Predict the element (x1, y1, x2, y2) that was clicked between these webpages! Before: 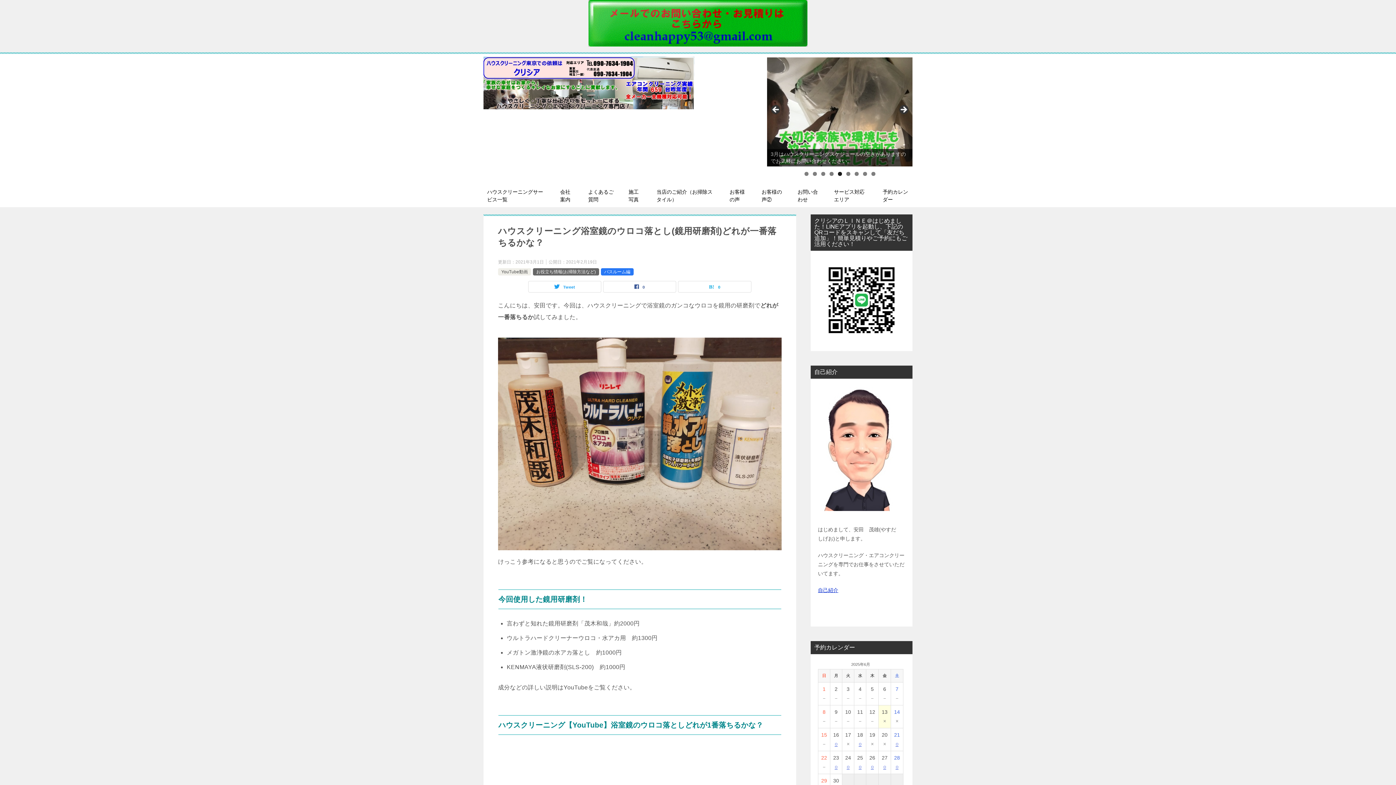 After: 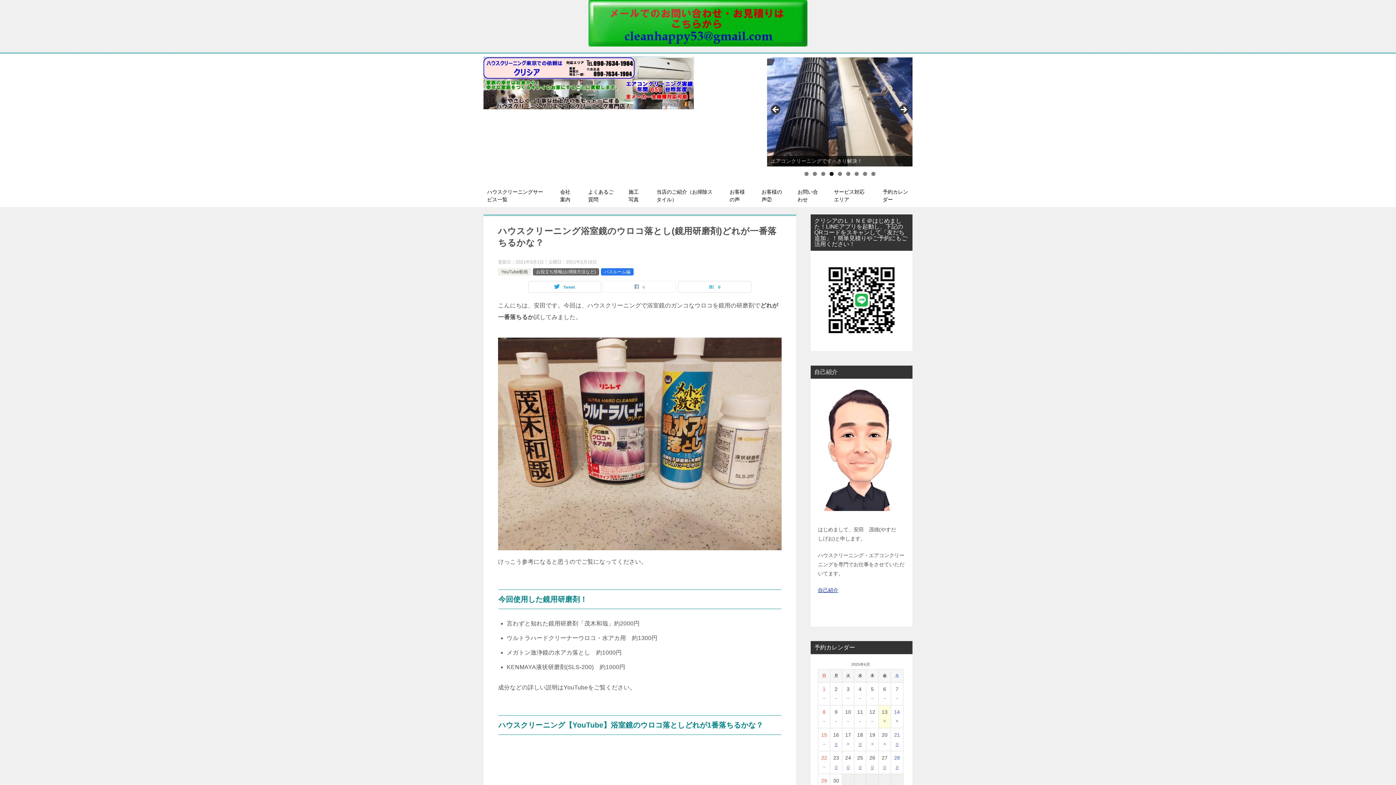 Action: label: 0 bbox: (603, 281, 676, 292)